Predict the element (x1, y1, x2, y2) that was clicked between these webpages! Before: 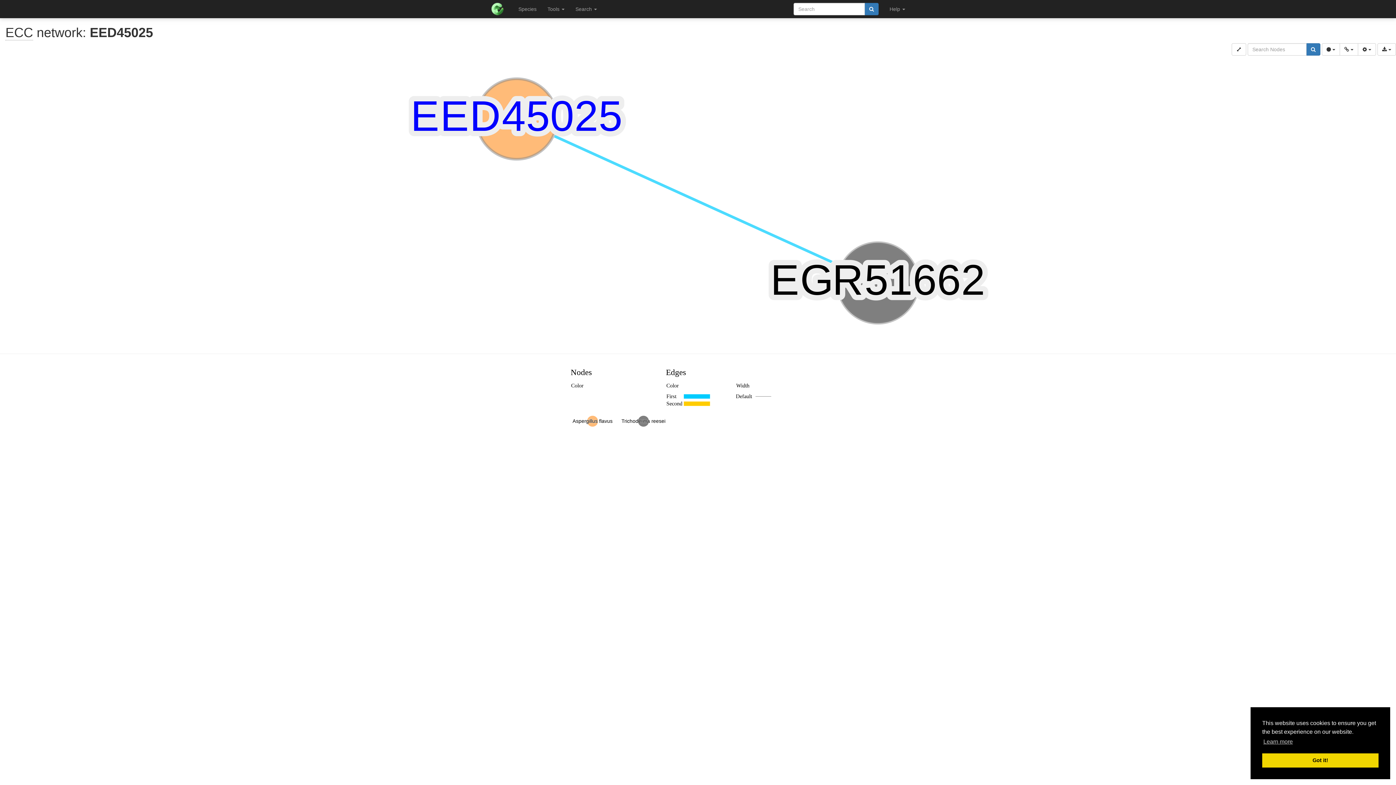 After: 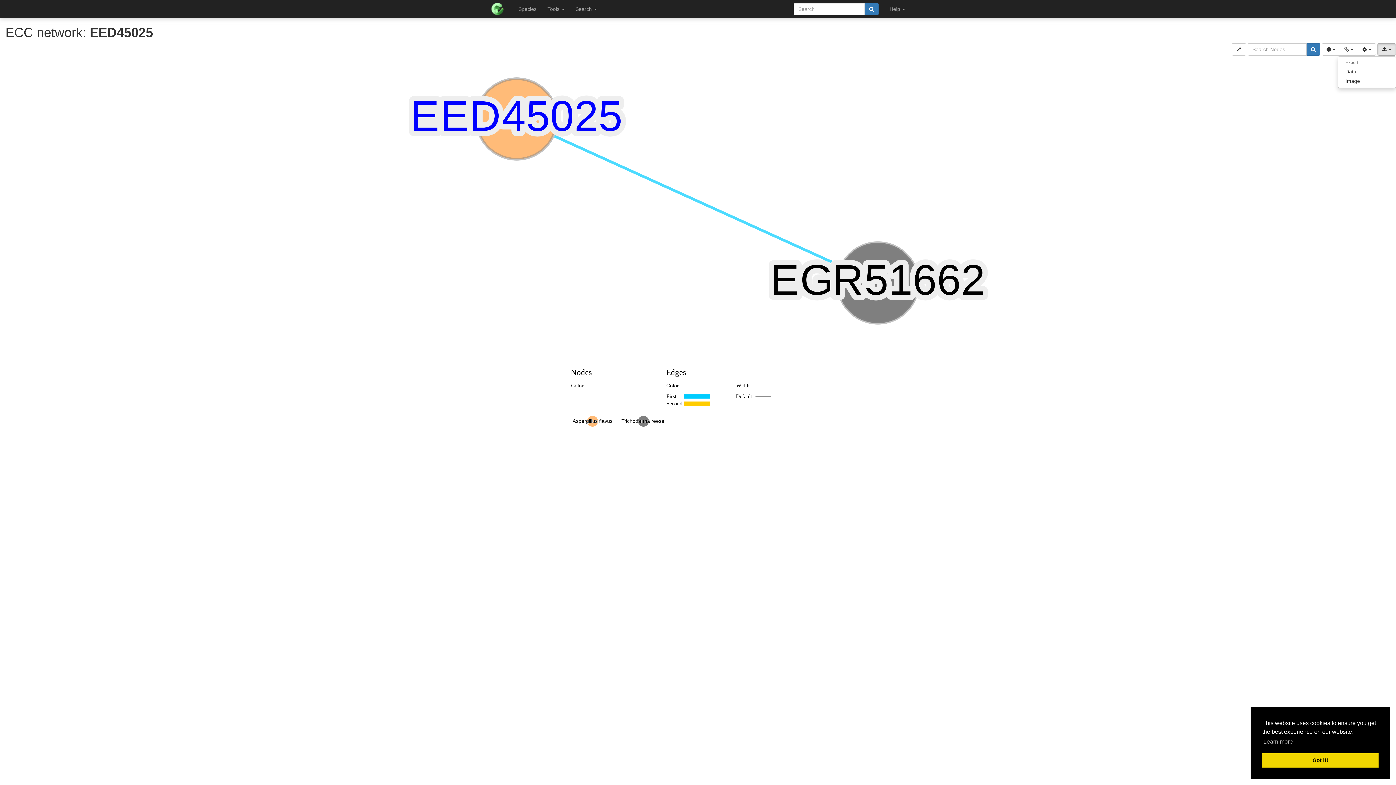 Action: bbox: (1377, 43, 1396, 55) label:  